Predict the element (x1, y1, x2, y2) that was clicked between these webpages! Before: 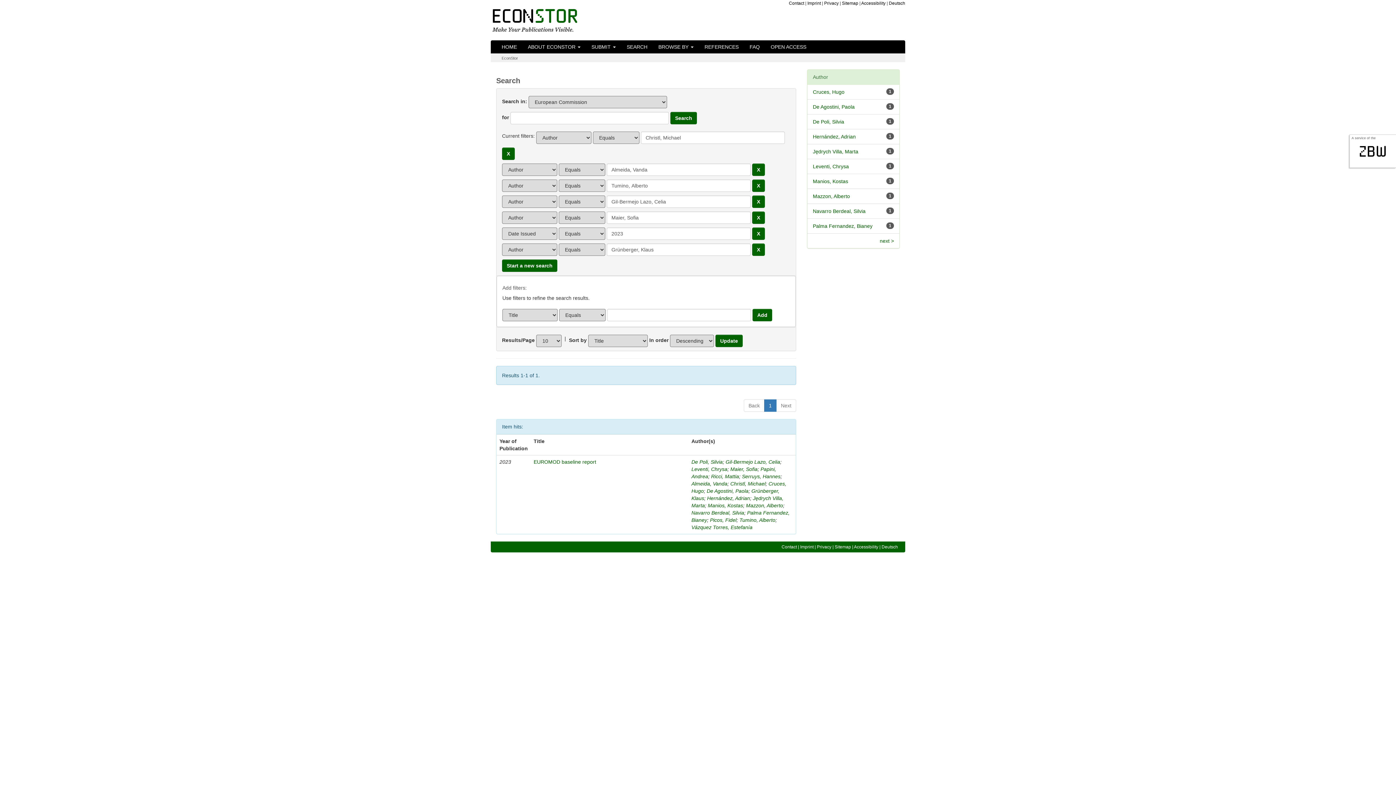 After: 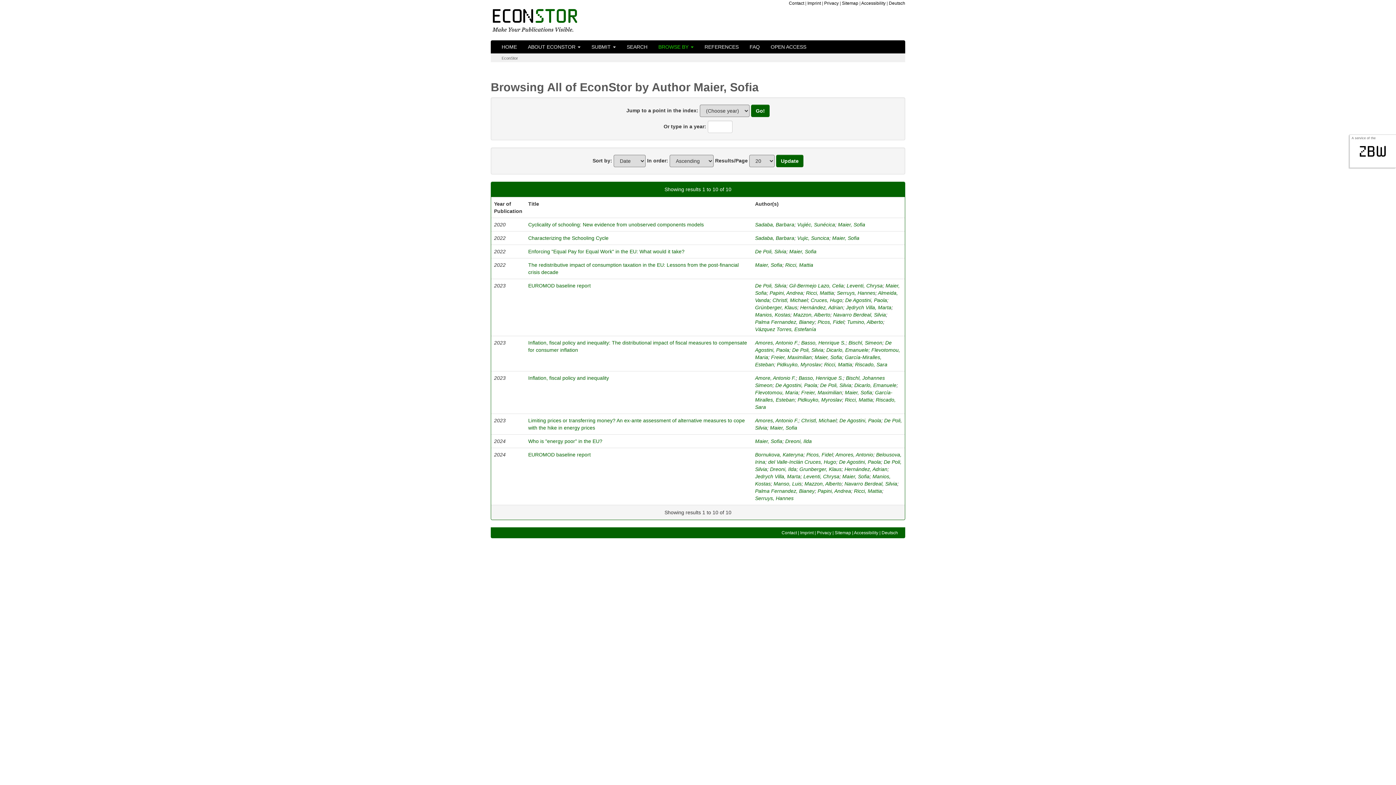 Action: label: Maier, Sofia bbox: (730, 466, 757, 472)